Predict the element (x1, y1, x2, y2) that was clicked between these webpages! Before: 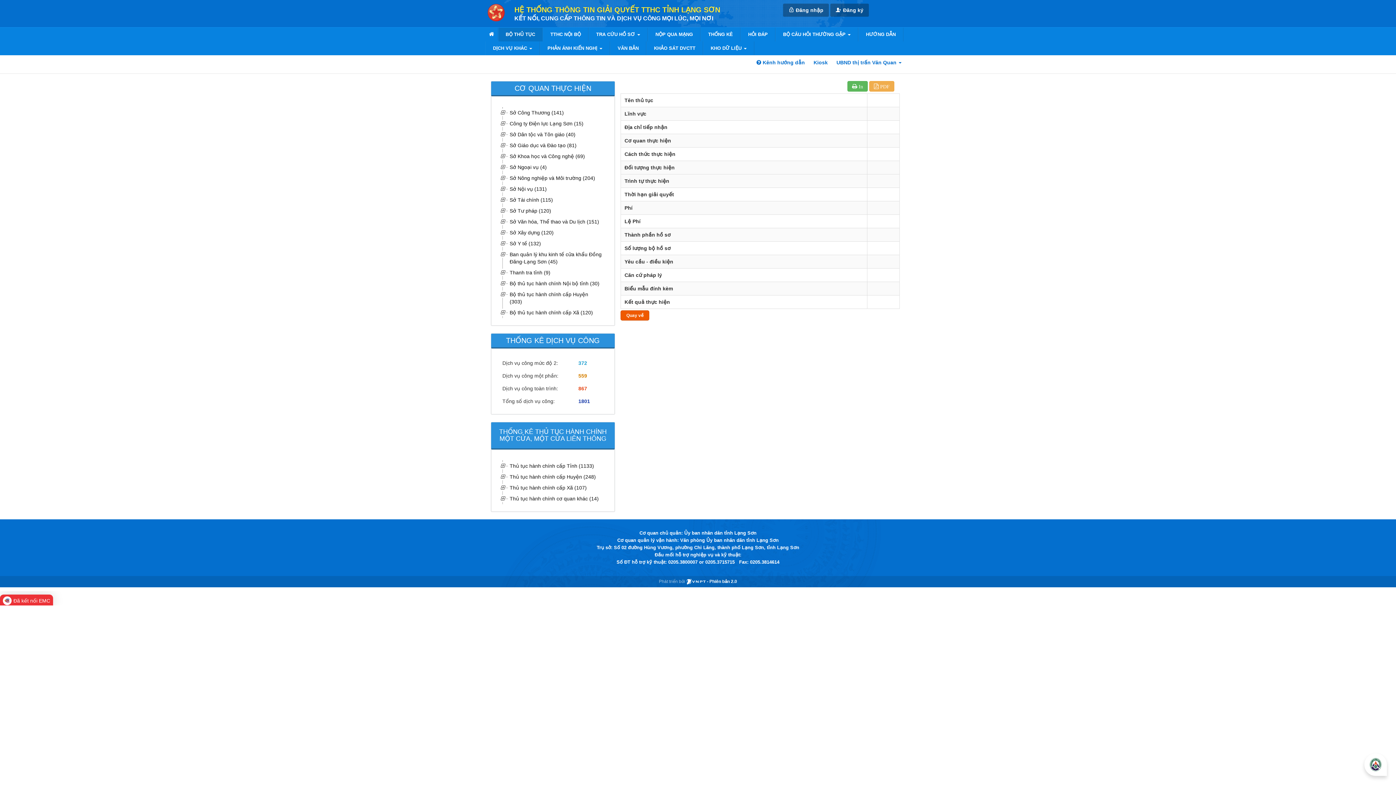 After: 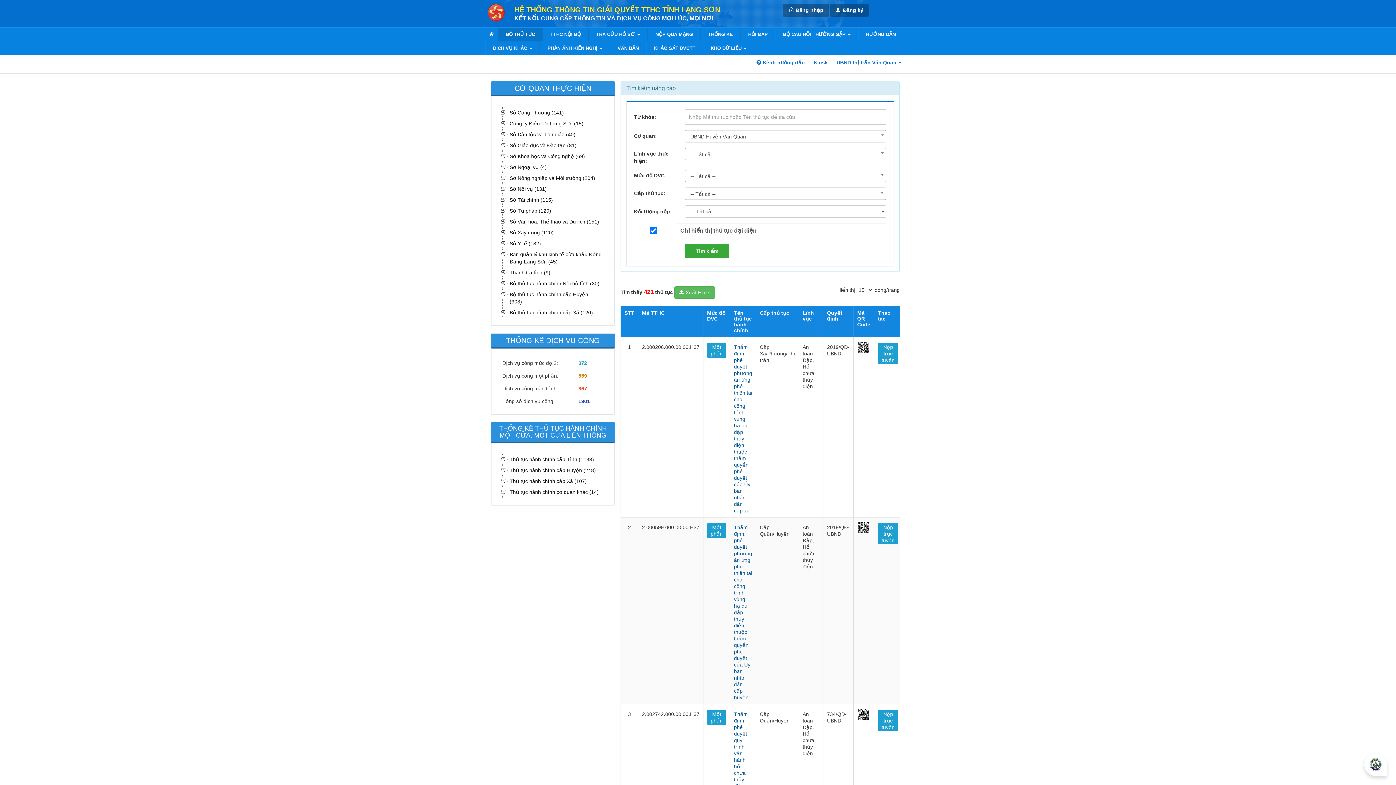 Action: label: Sở Khoa học và Công nghệ (69) bbox: (508, 150, 603, 161)